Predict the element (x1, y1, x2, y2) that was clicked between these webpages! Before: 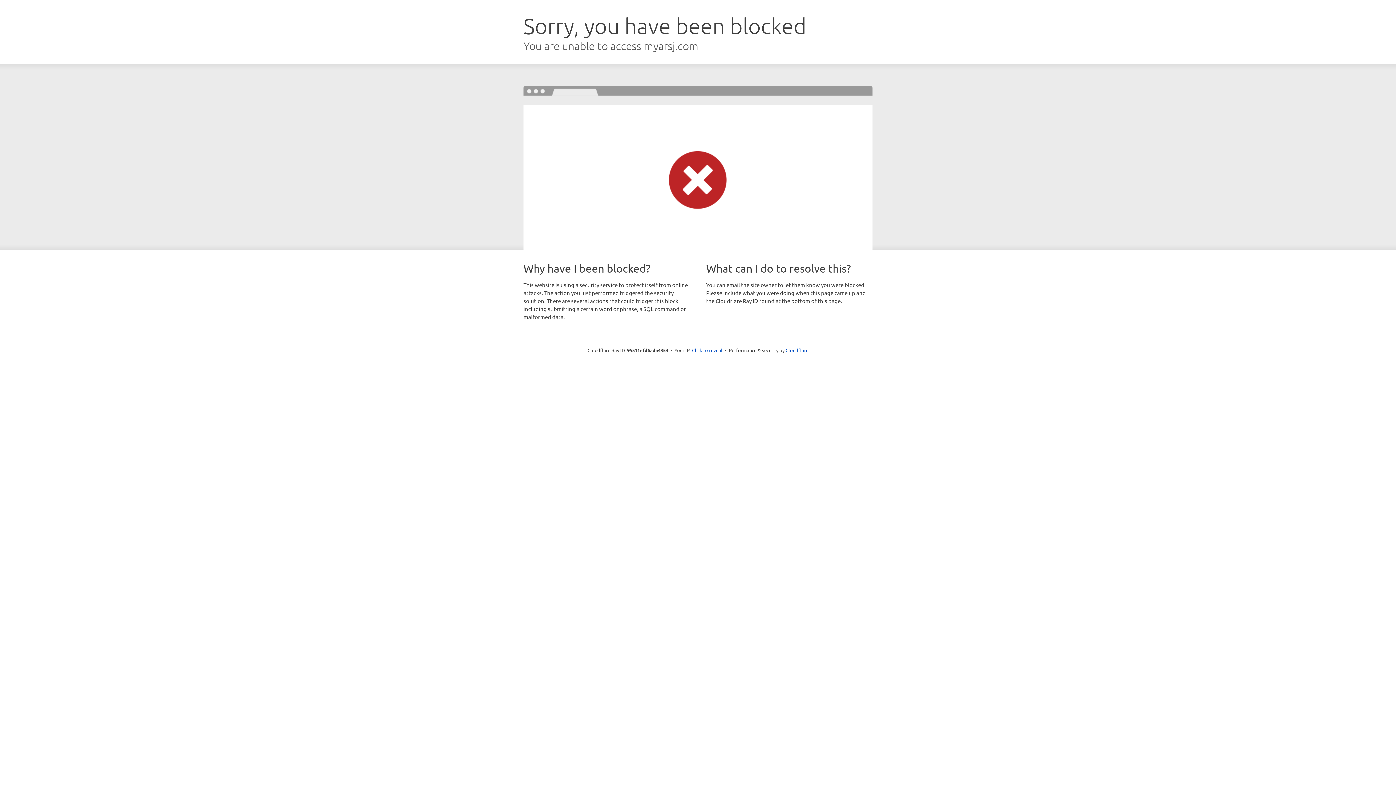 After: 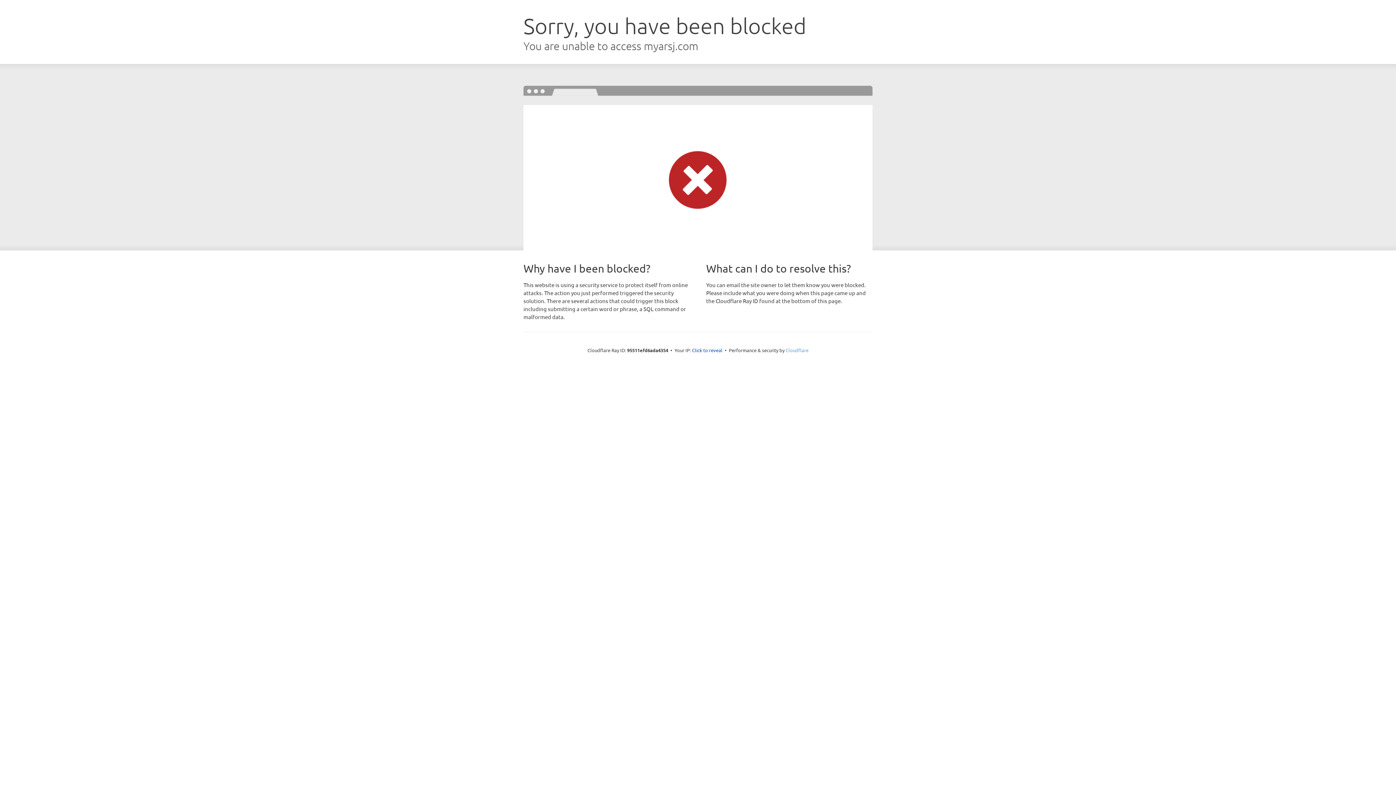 Action: bbox: (785, 347, 808, 353) label: Cloudflare